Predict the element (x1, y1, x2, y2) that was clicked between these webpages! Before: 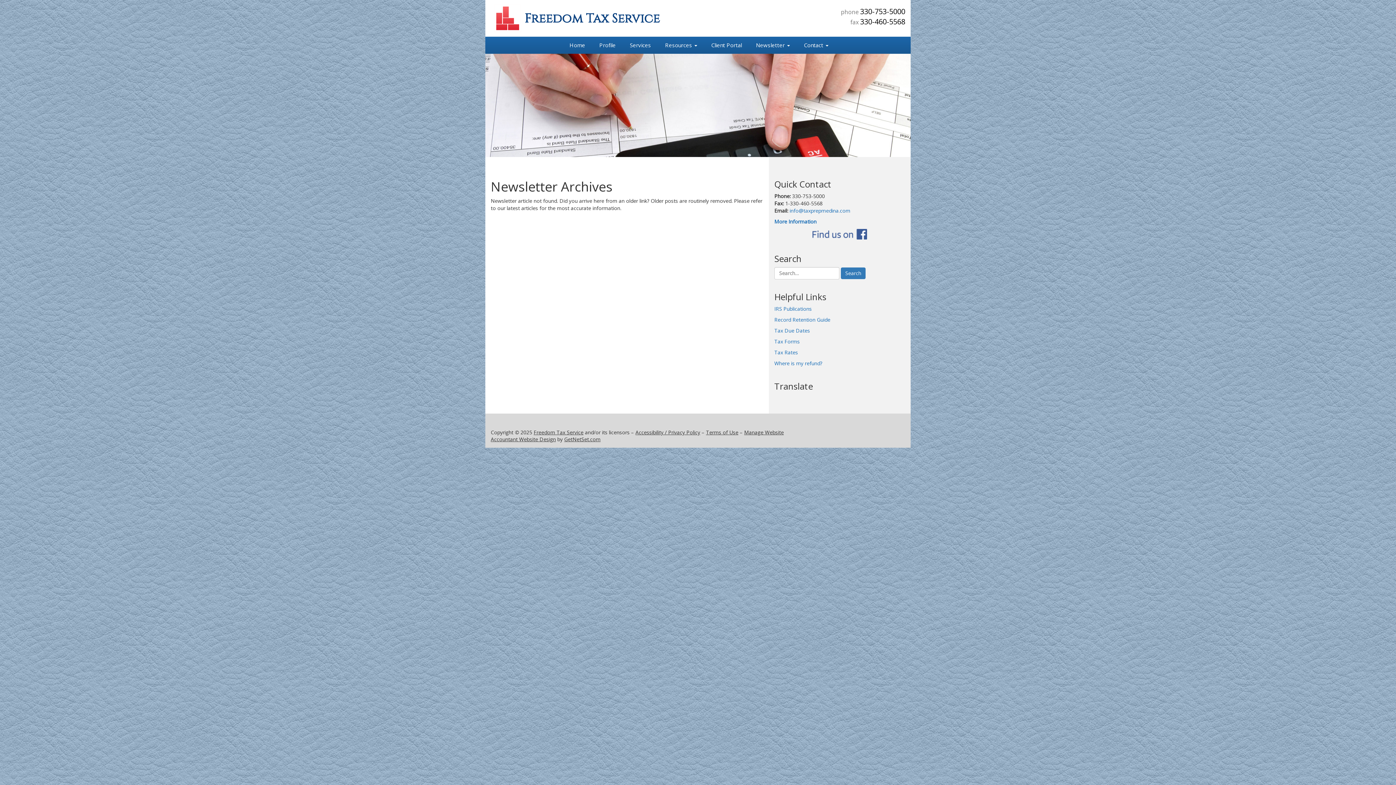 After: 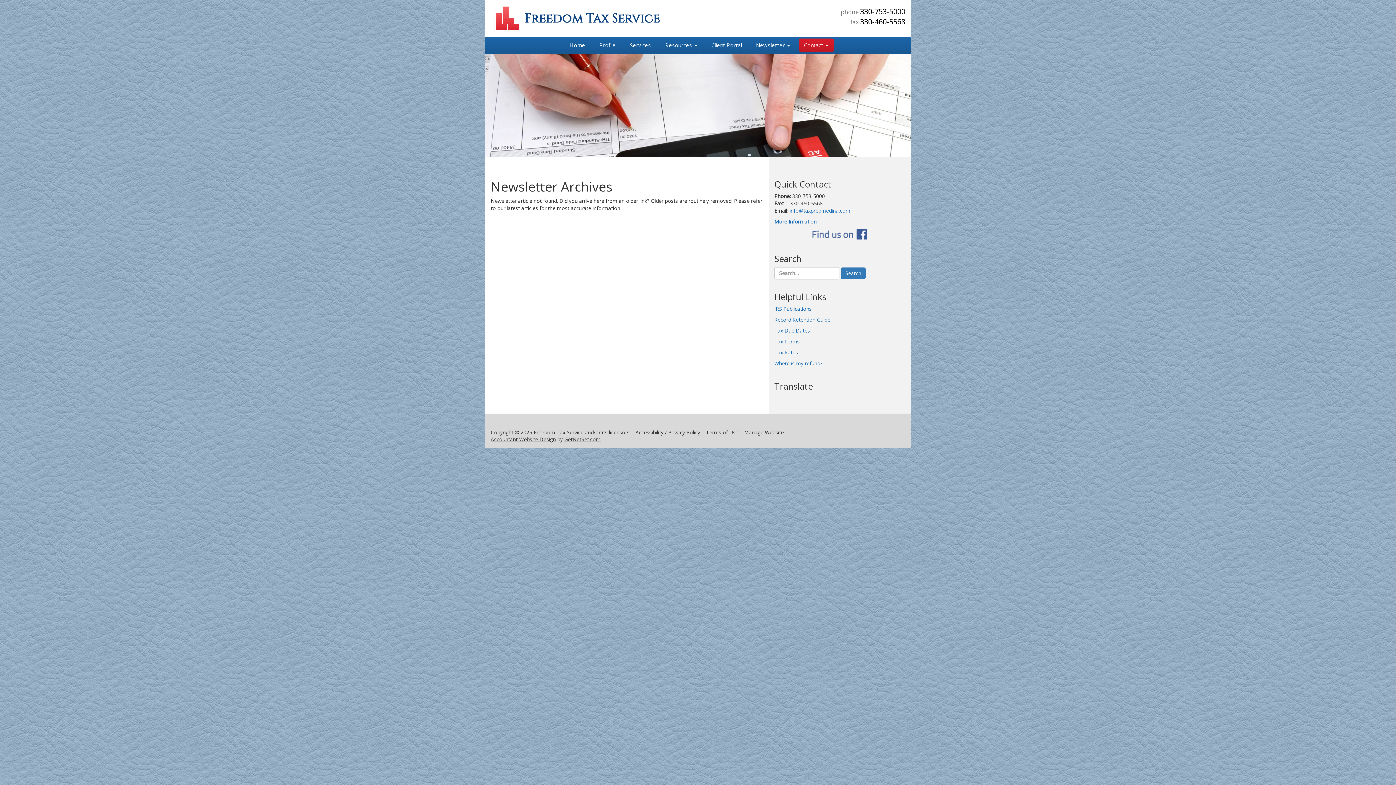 Action: bbox: (798, 38, 834, 52) label: Contact 